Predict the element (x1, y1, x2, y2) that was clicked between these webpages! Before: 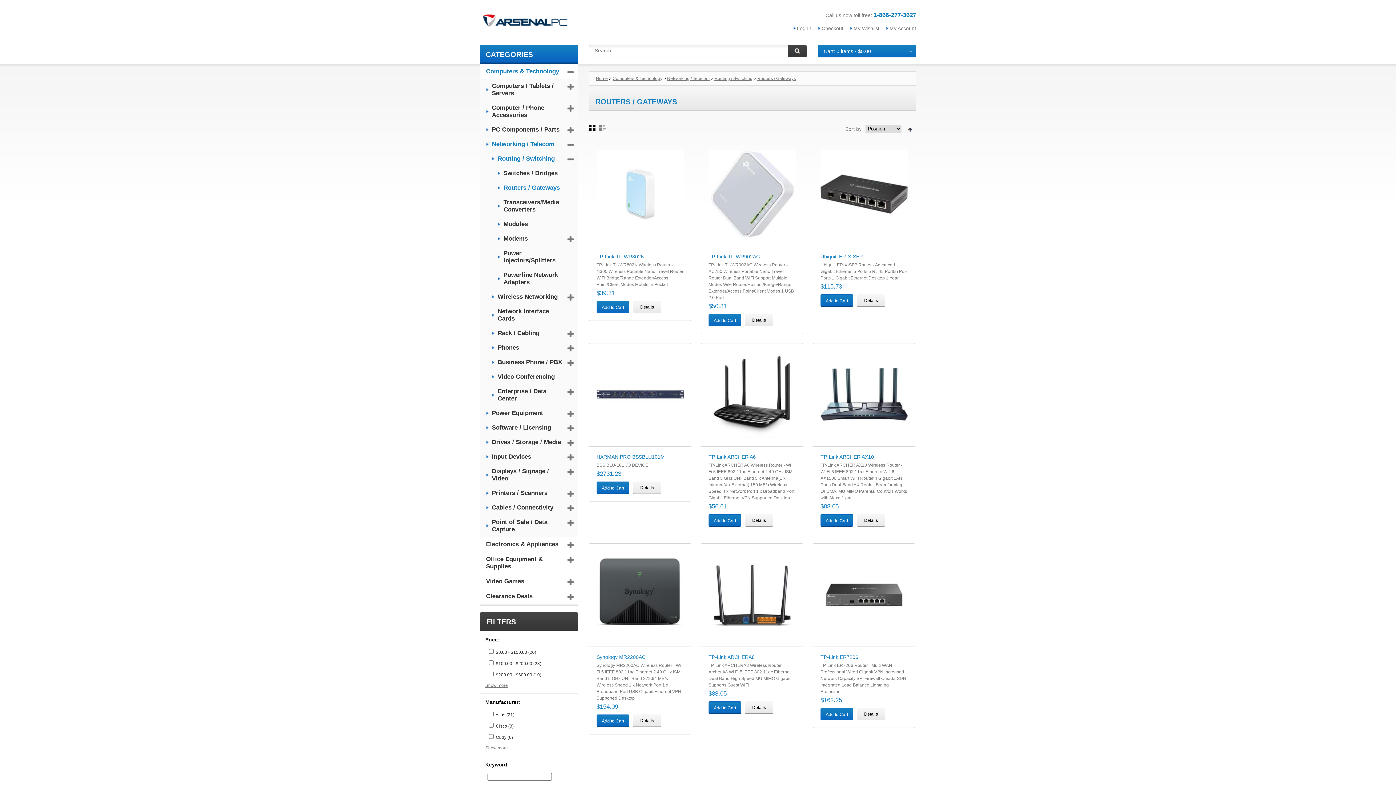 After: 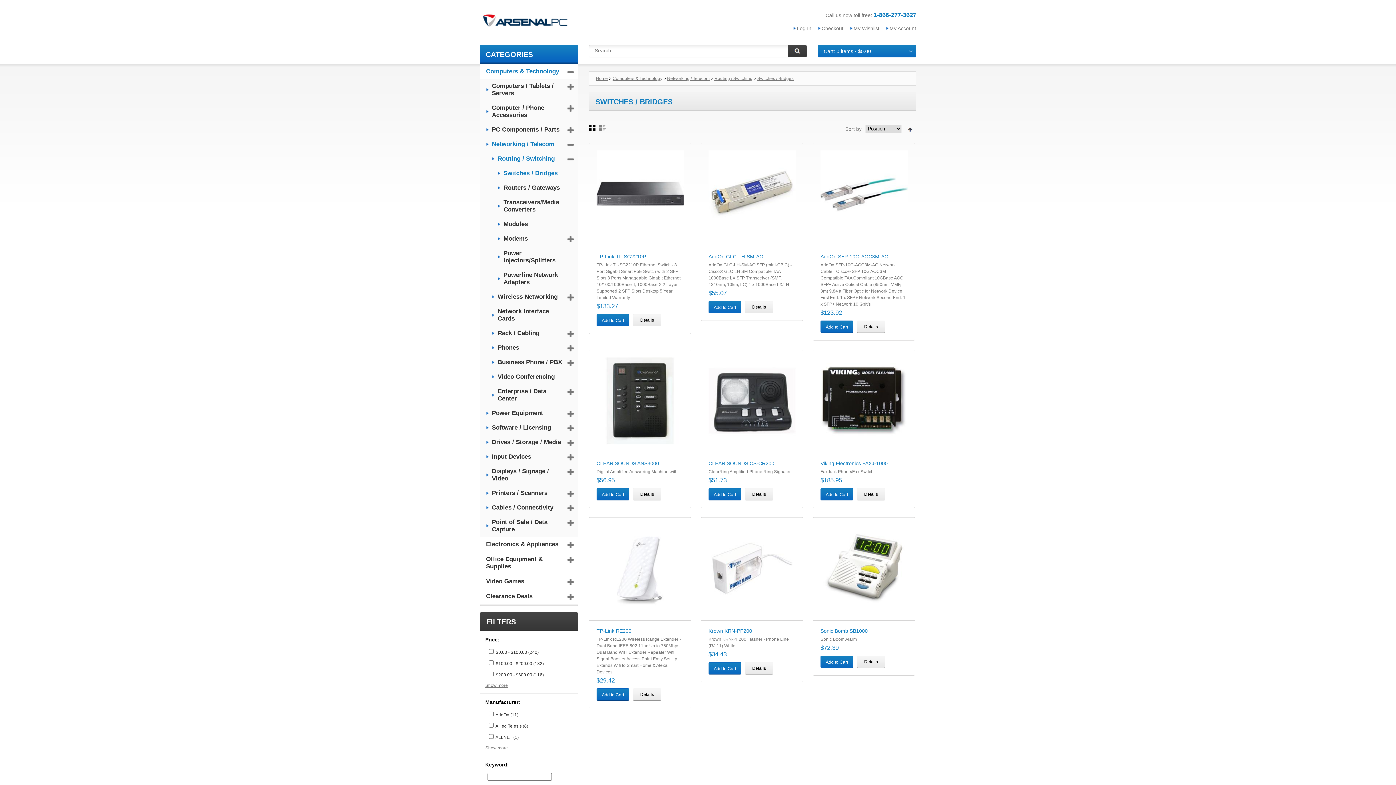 Action: label: Switches / Bridges bbox: (497, 166, 577, 180)